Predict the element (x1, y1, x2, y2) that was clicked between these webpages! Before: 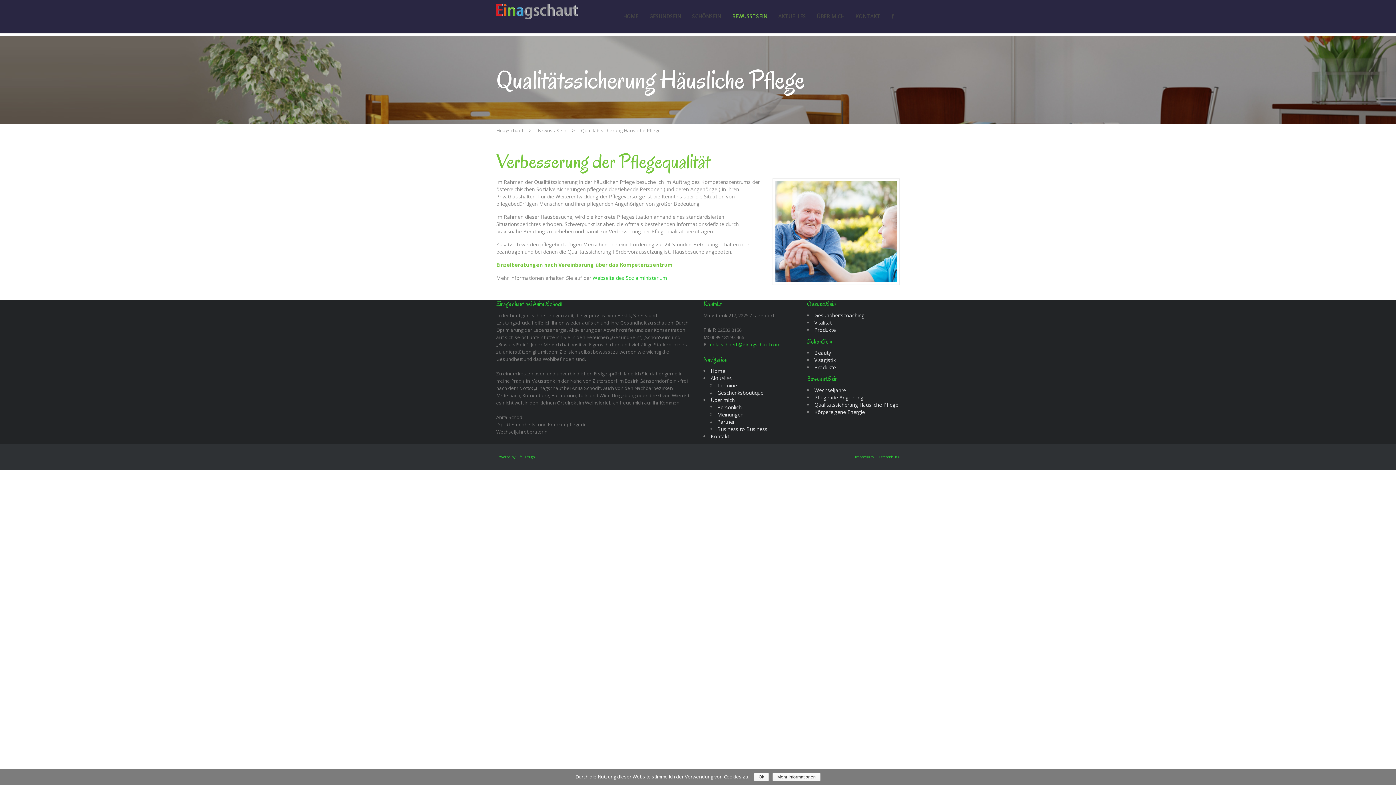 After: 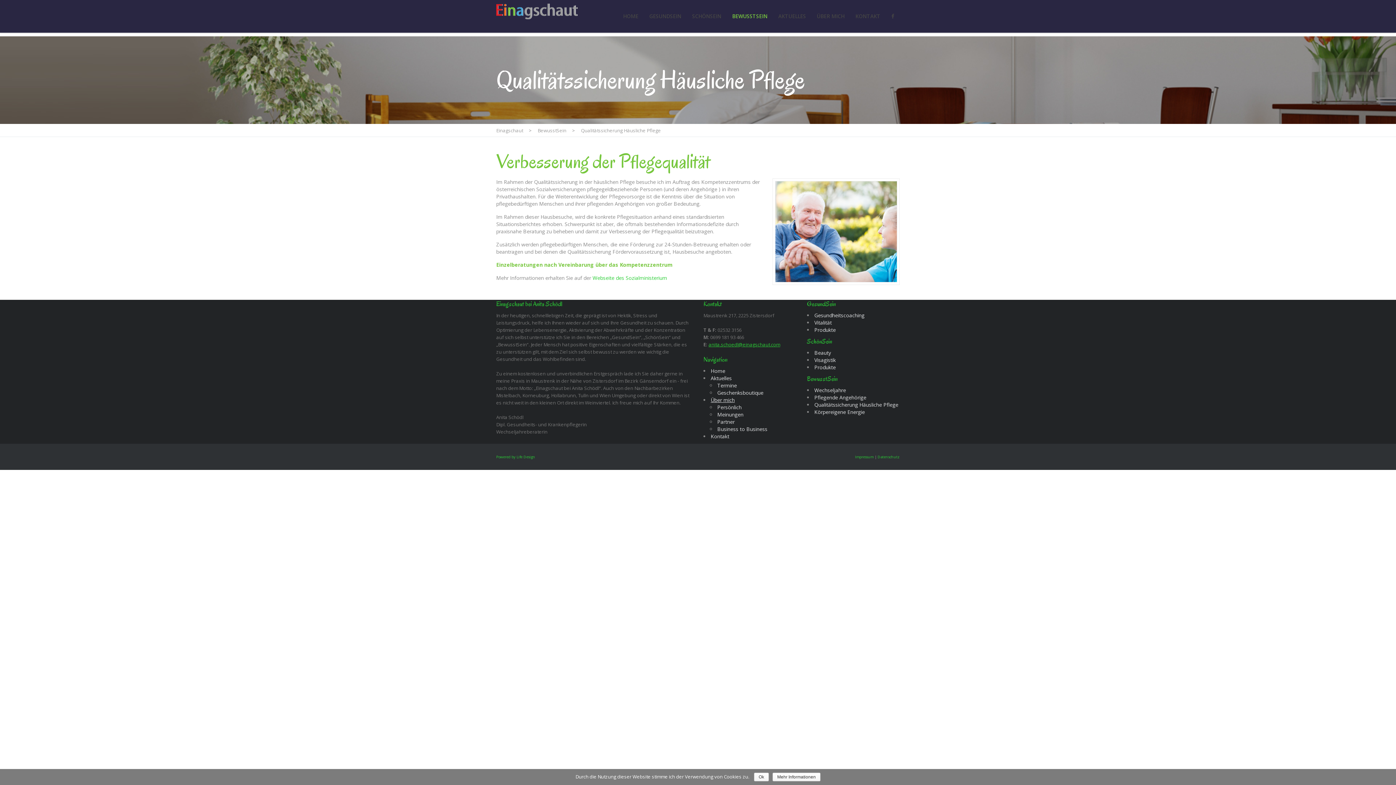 Action: label: Über mich bbox: (710, 396, 734, 403)